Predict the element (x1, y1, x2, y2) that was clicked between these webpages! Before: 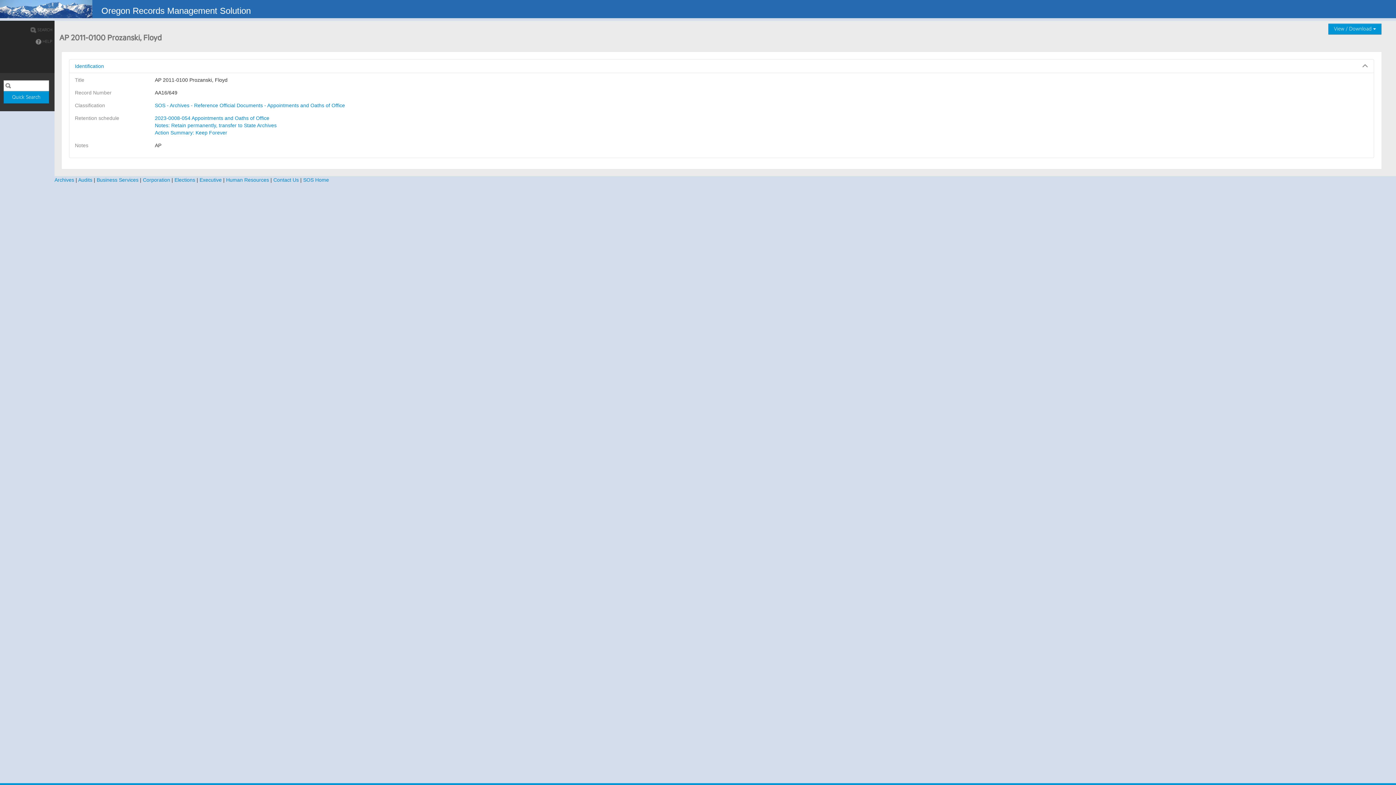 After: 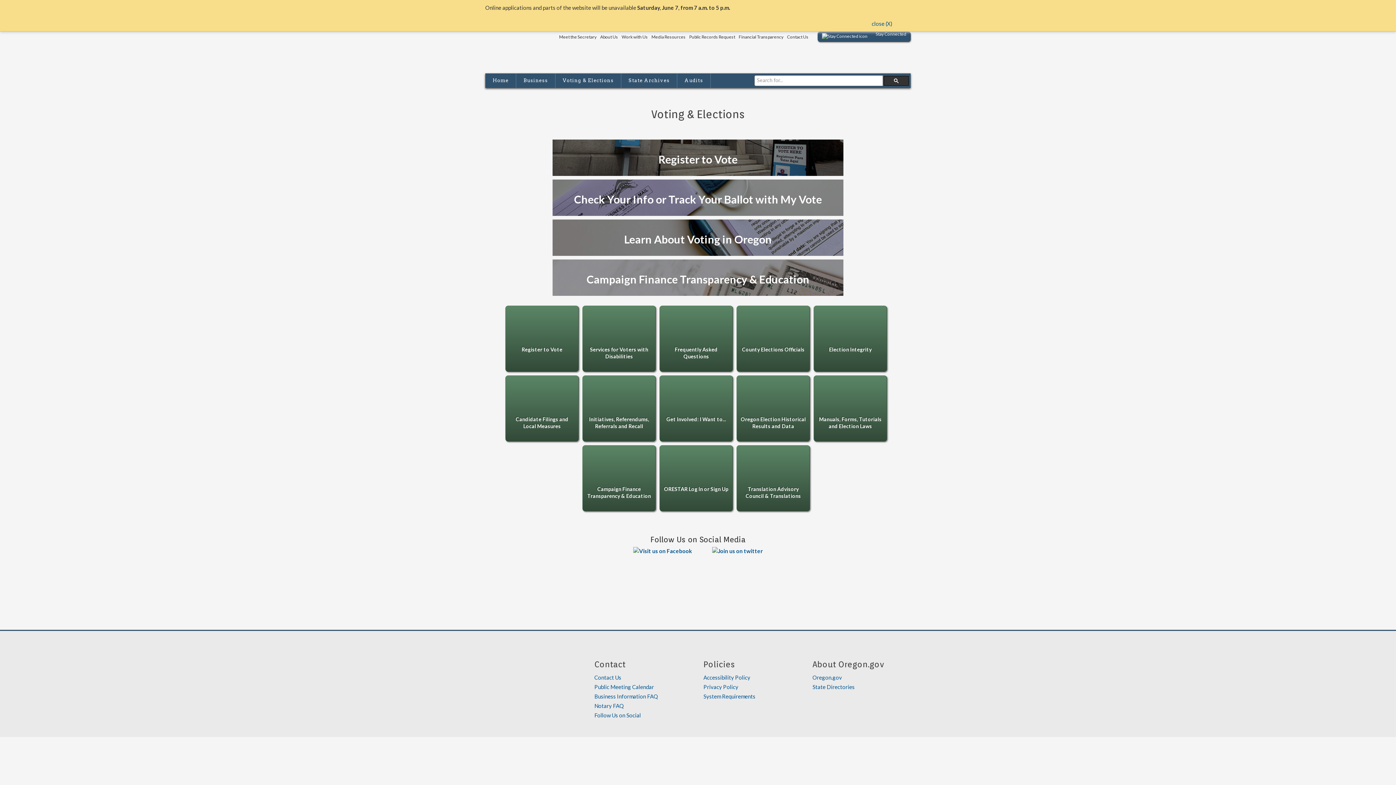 Action: bbox: (174, 177, 195, 182) label: Elections